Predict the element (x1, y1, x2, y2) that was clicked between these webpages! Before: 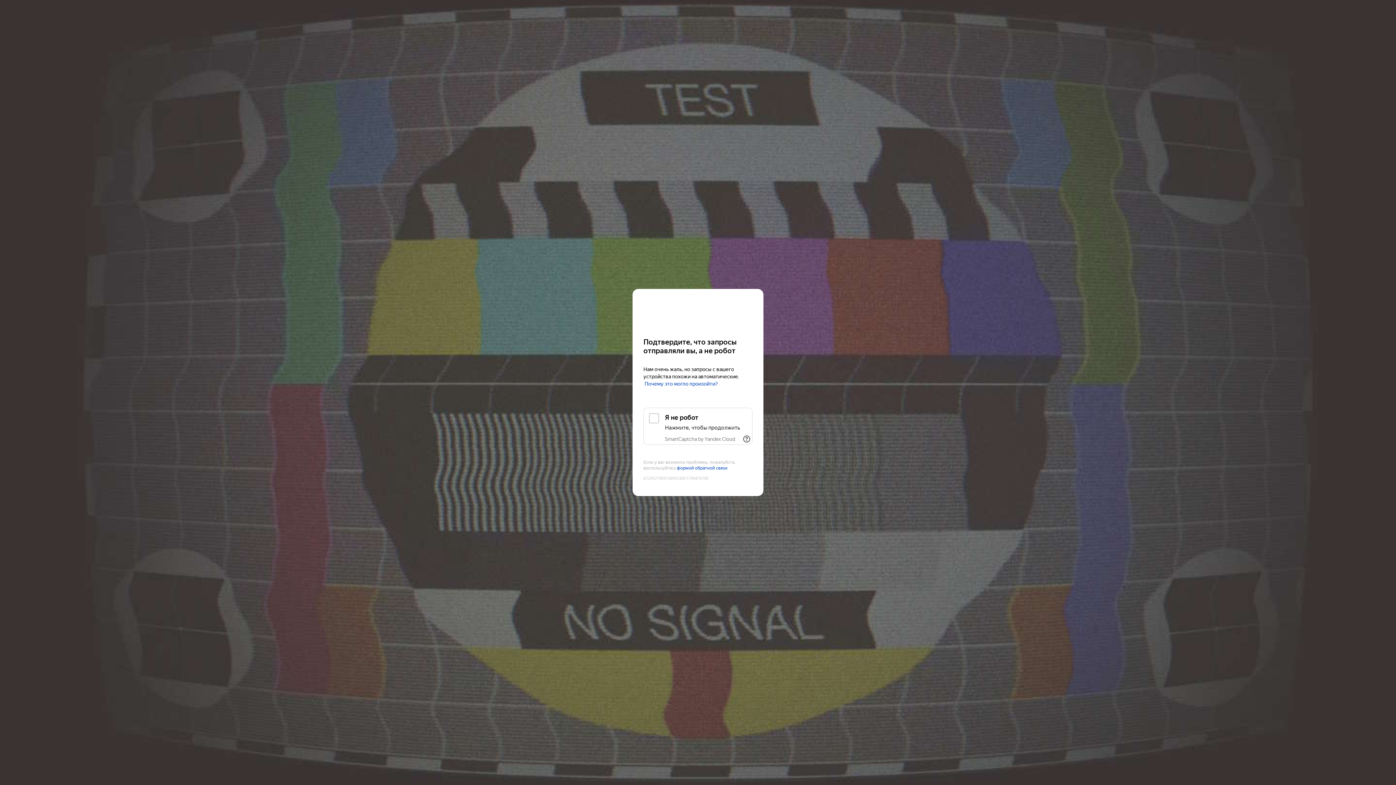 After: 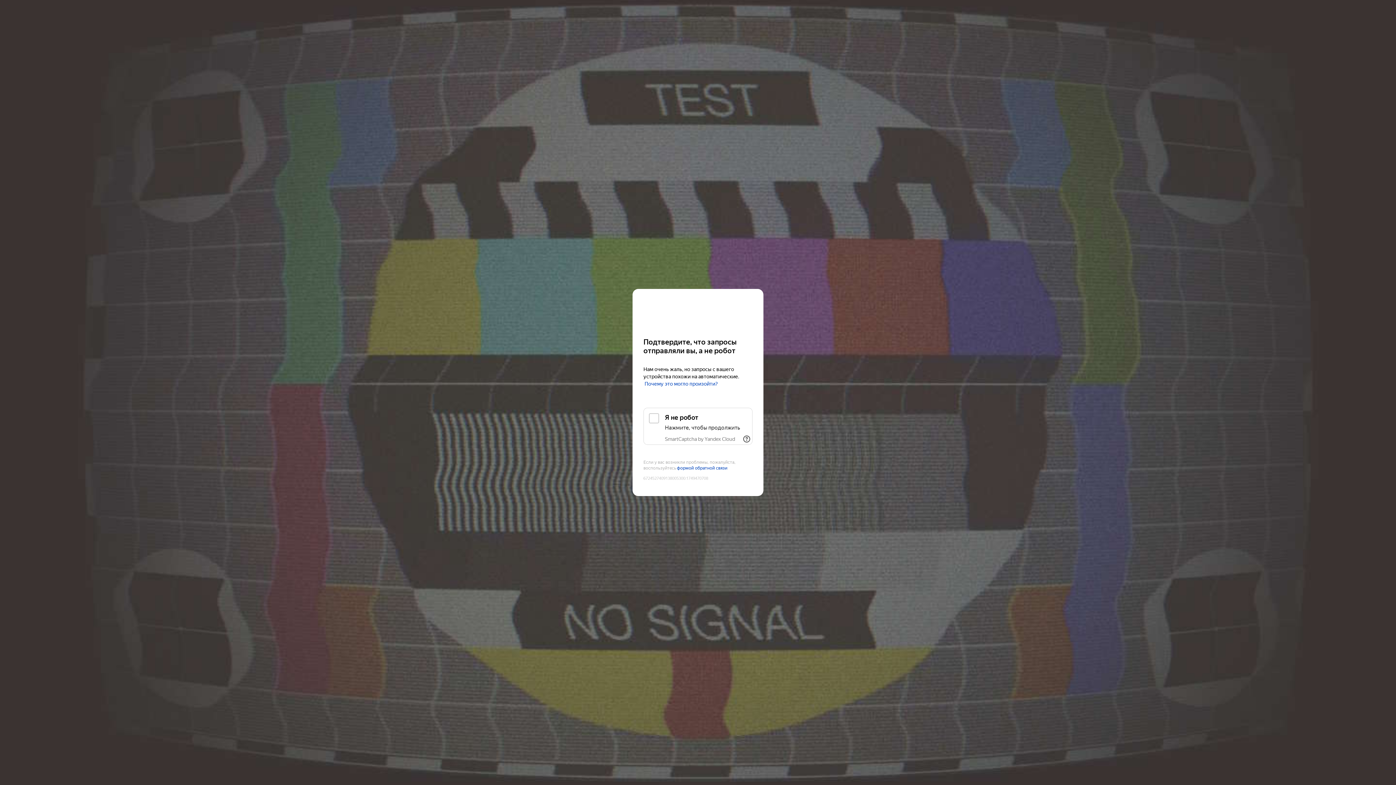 Action: bbox: (665, 436, 735, 442) label: SmartCaptcha by Yandex Cloud